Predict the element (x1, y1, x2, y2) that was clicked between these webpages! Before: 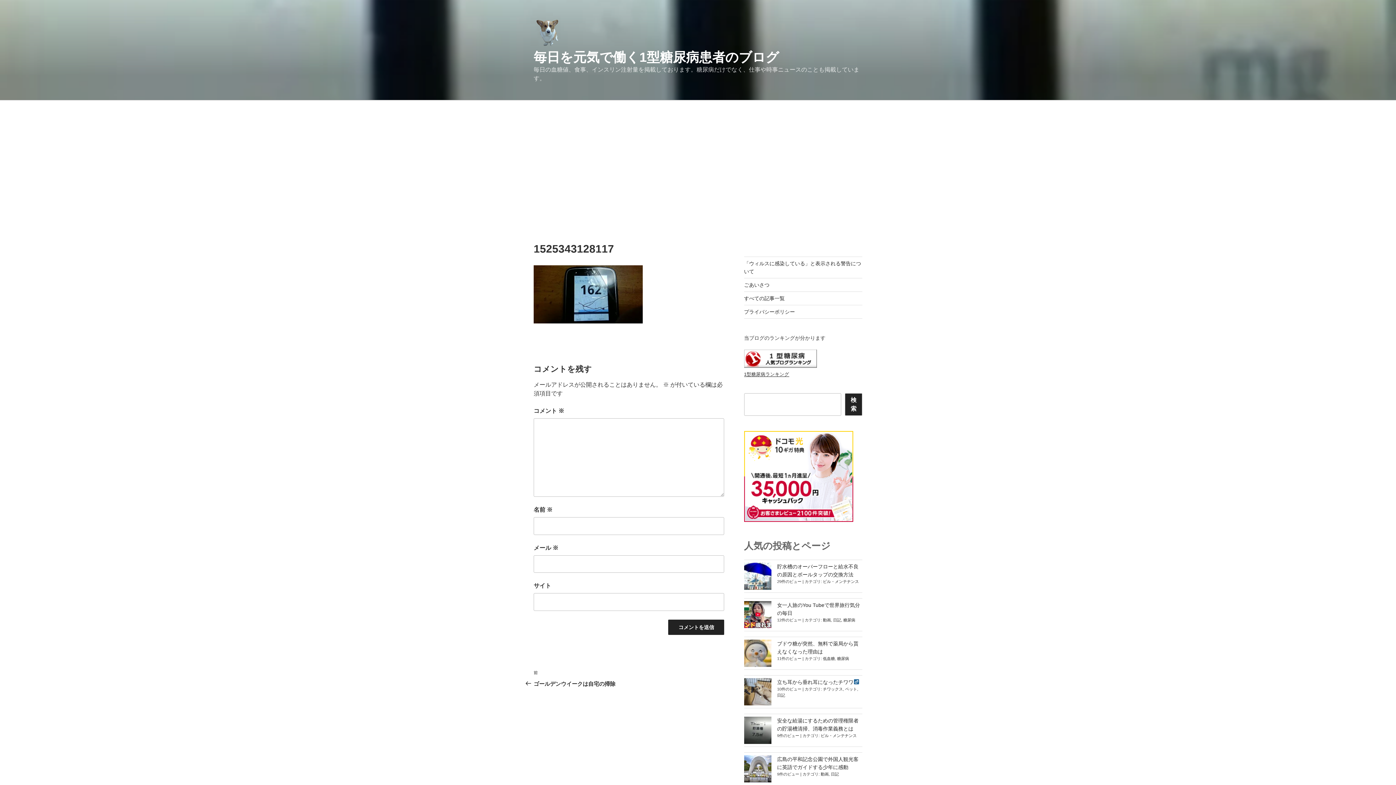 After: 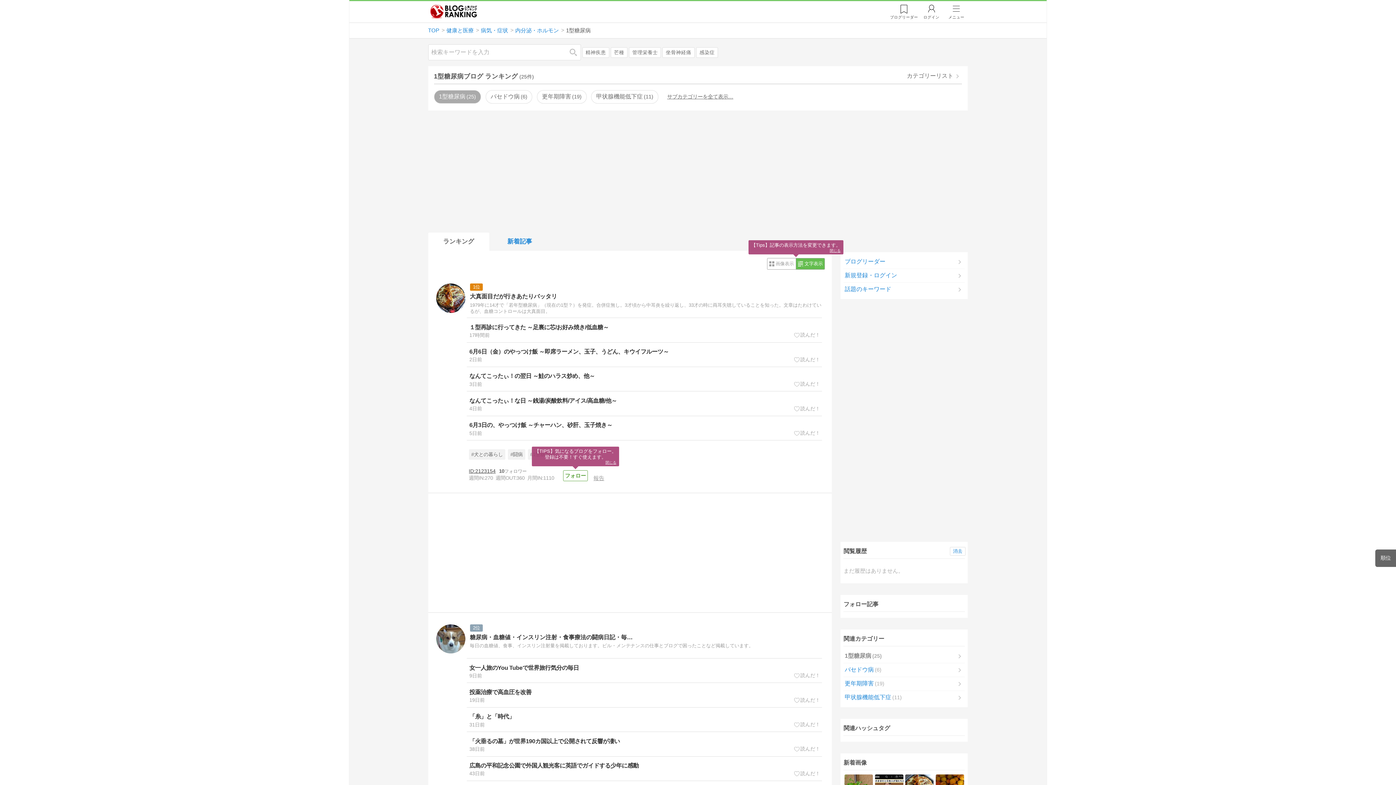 Action: bbox: (744, 363, 816, 369)